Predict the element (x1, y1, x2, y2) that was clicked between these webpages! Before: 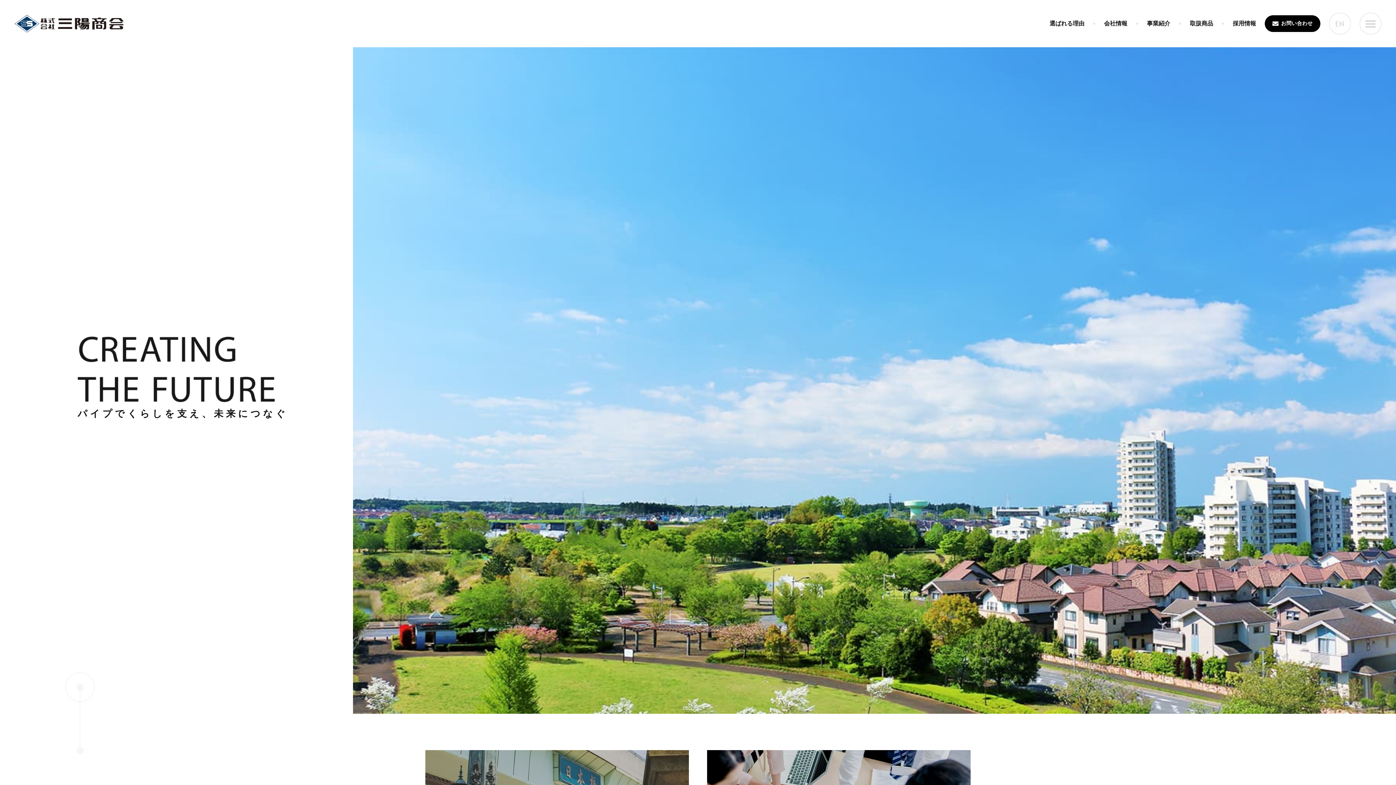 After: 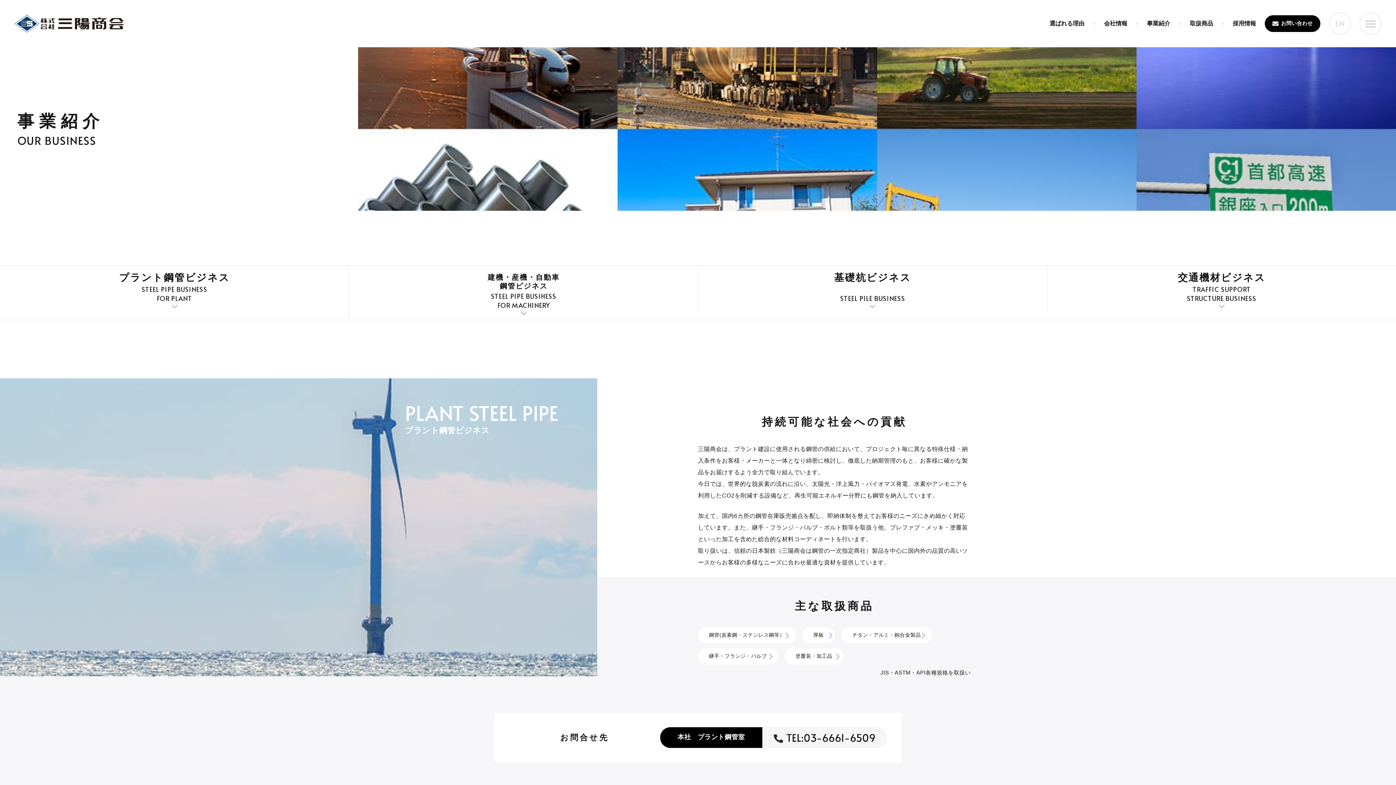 Action: bbox: (1147, 16, 1170, 30) label: 事業紹介